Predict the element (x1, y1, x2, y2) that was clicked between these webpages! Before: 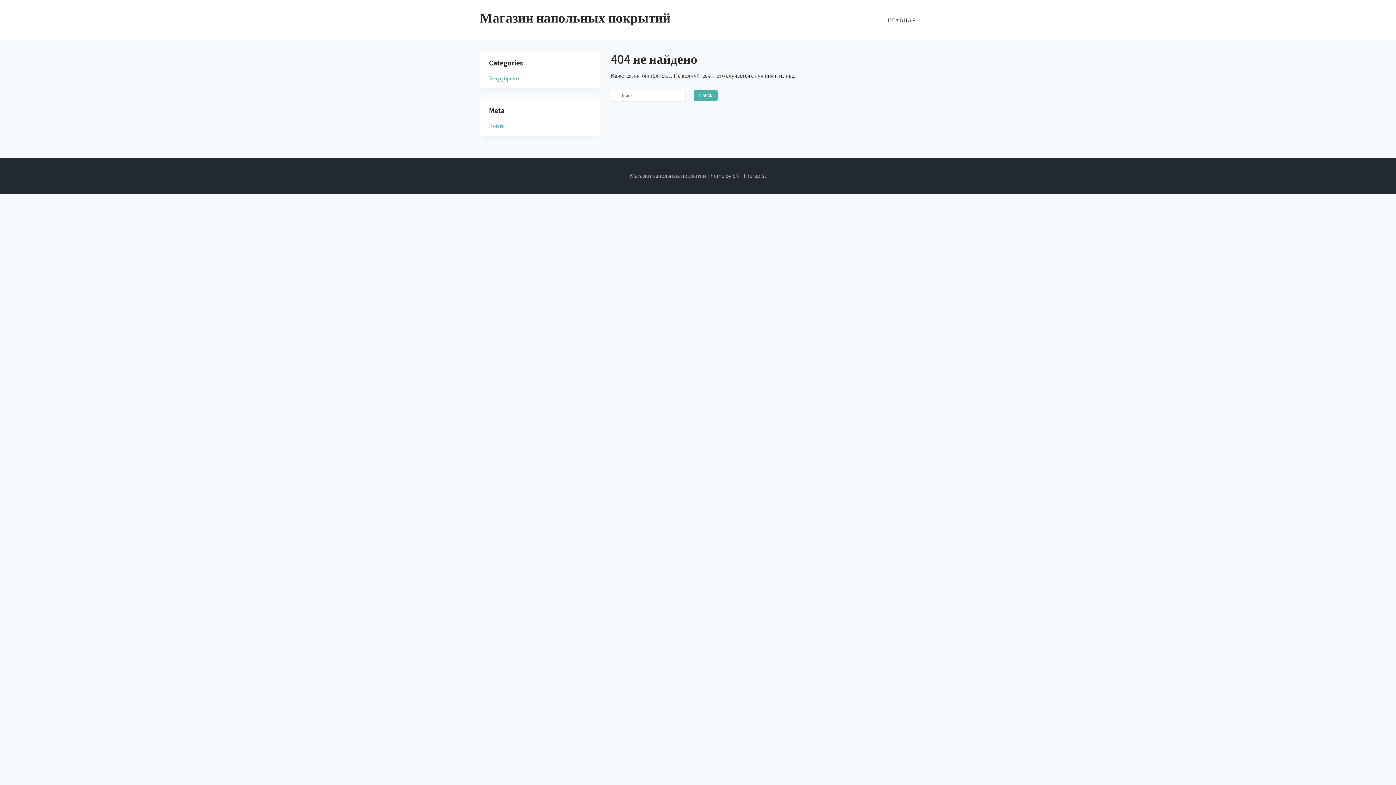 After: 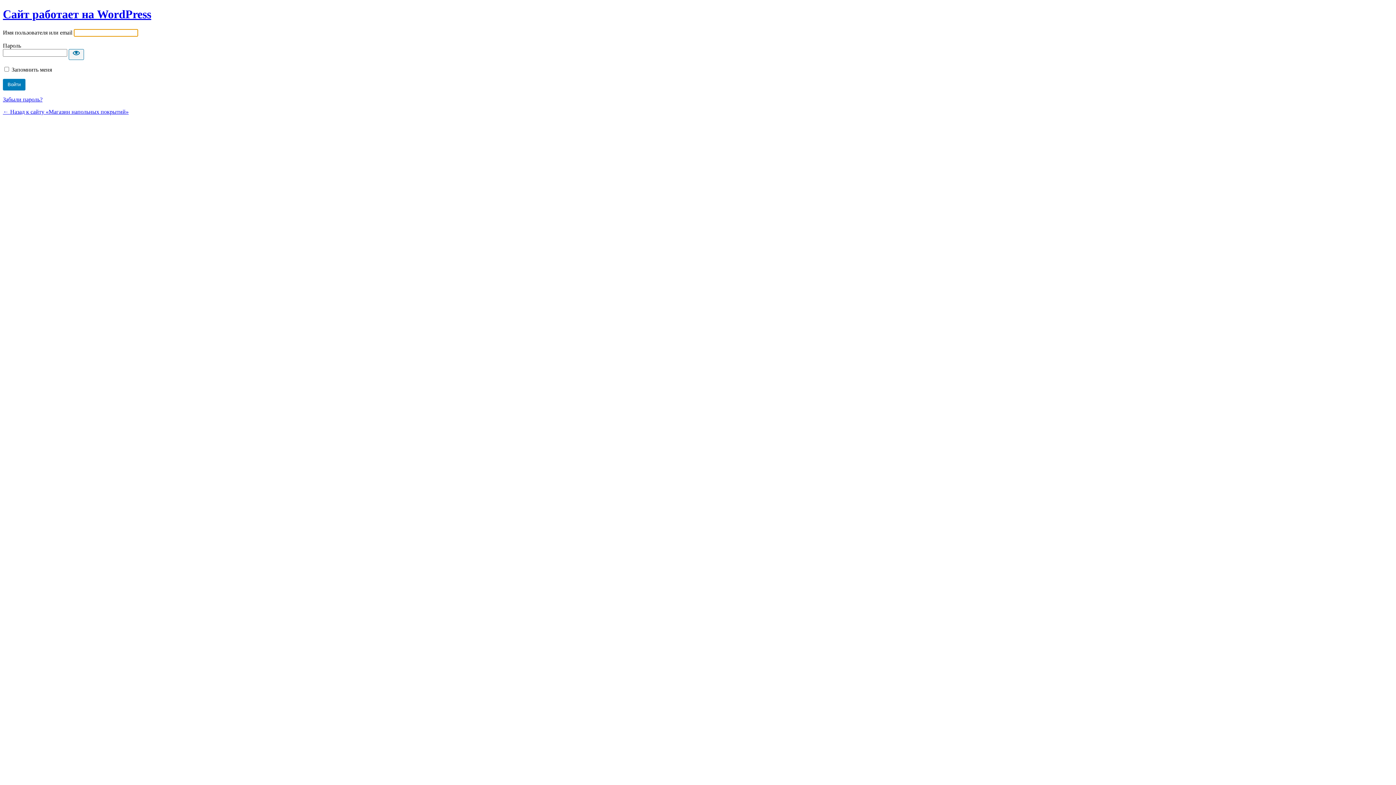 Action: label: Войти bbox: (489, 121, 505, 130)